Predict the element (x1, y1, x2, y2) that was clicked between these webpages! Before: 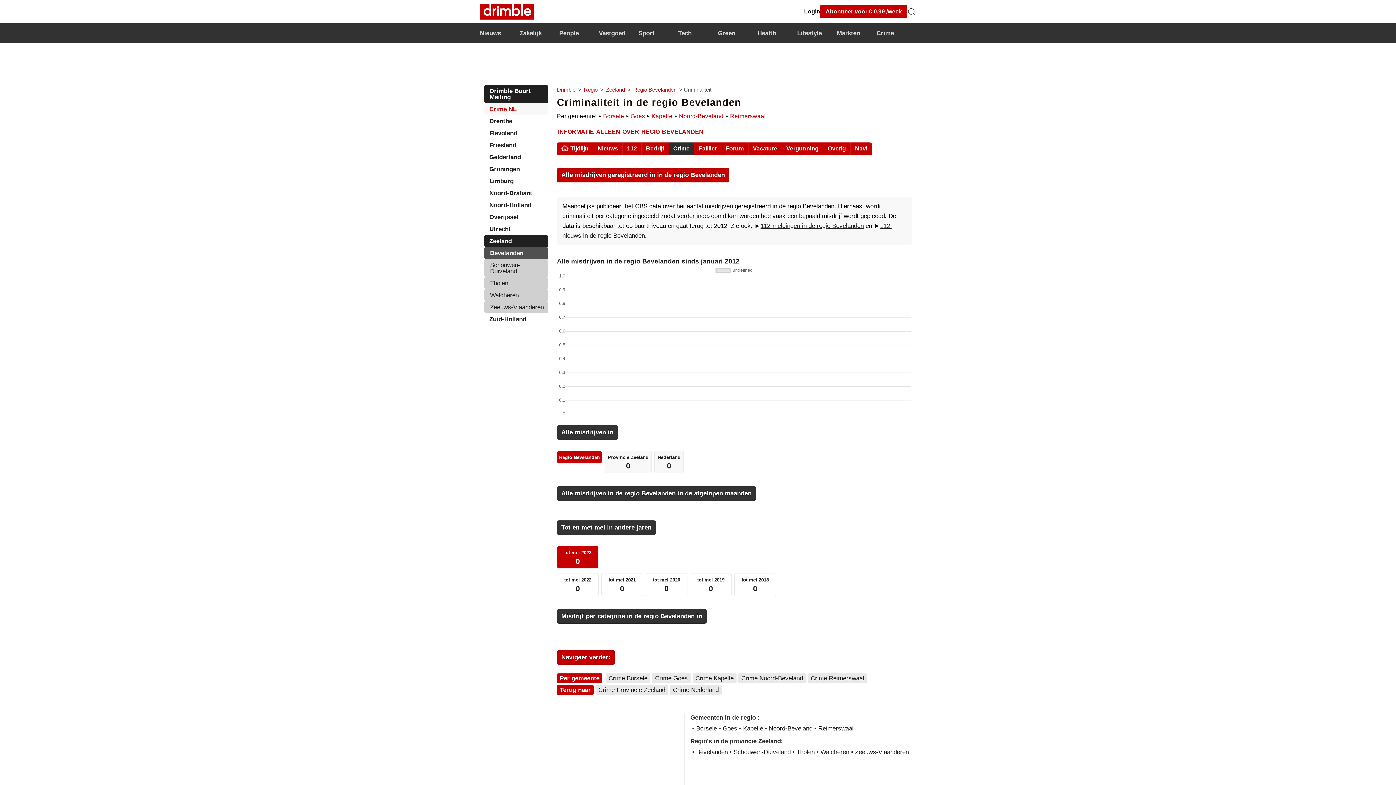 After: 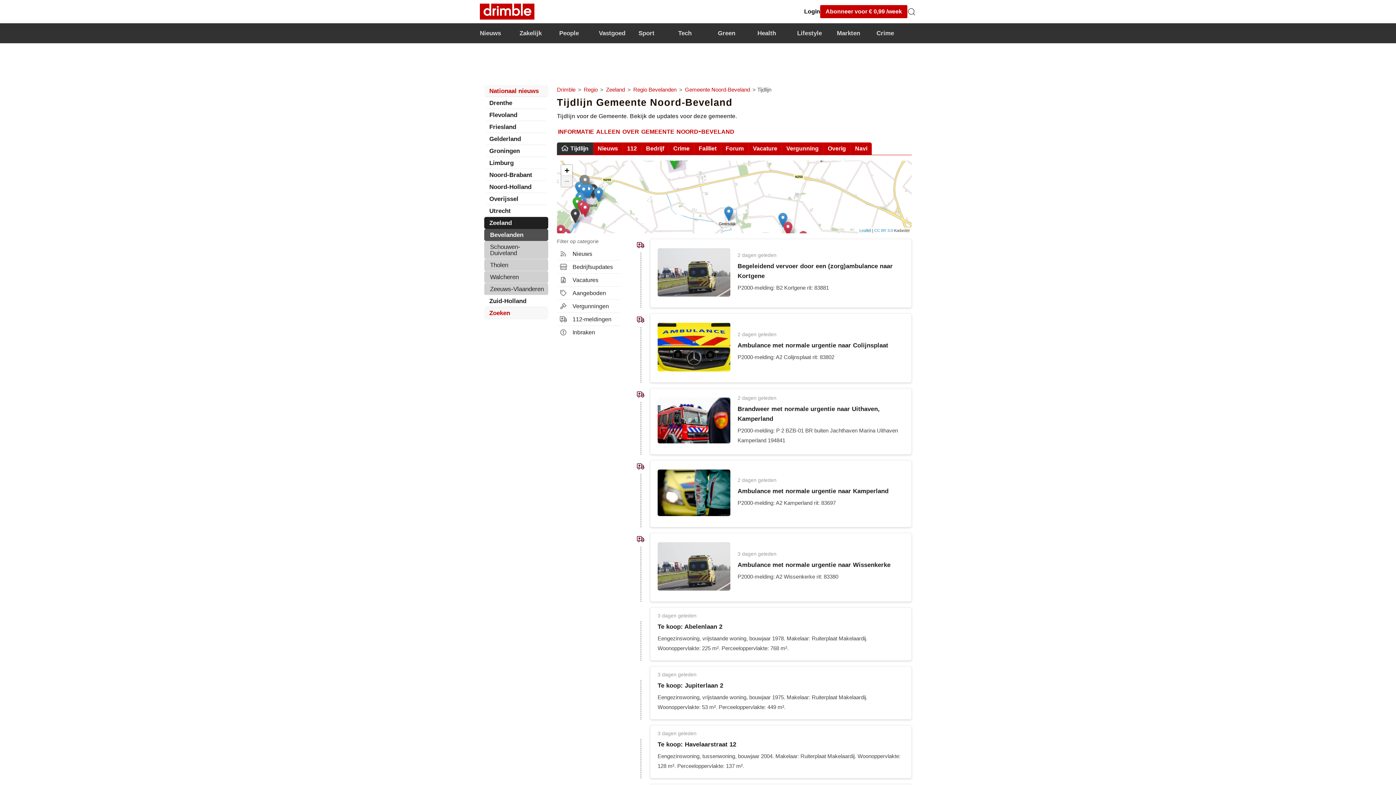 Action: label: Noord-Beveland bbox: (769, 725, 812, 732)